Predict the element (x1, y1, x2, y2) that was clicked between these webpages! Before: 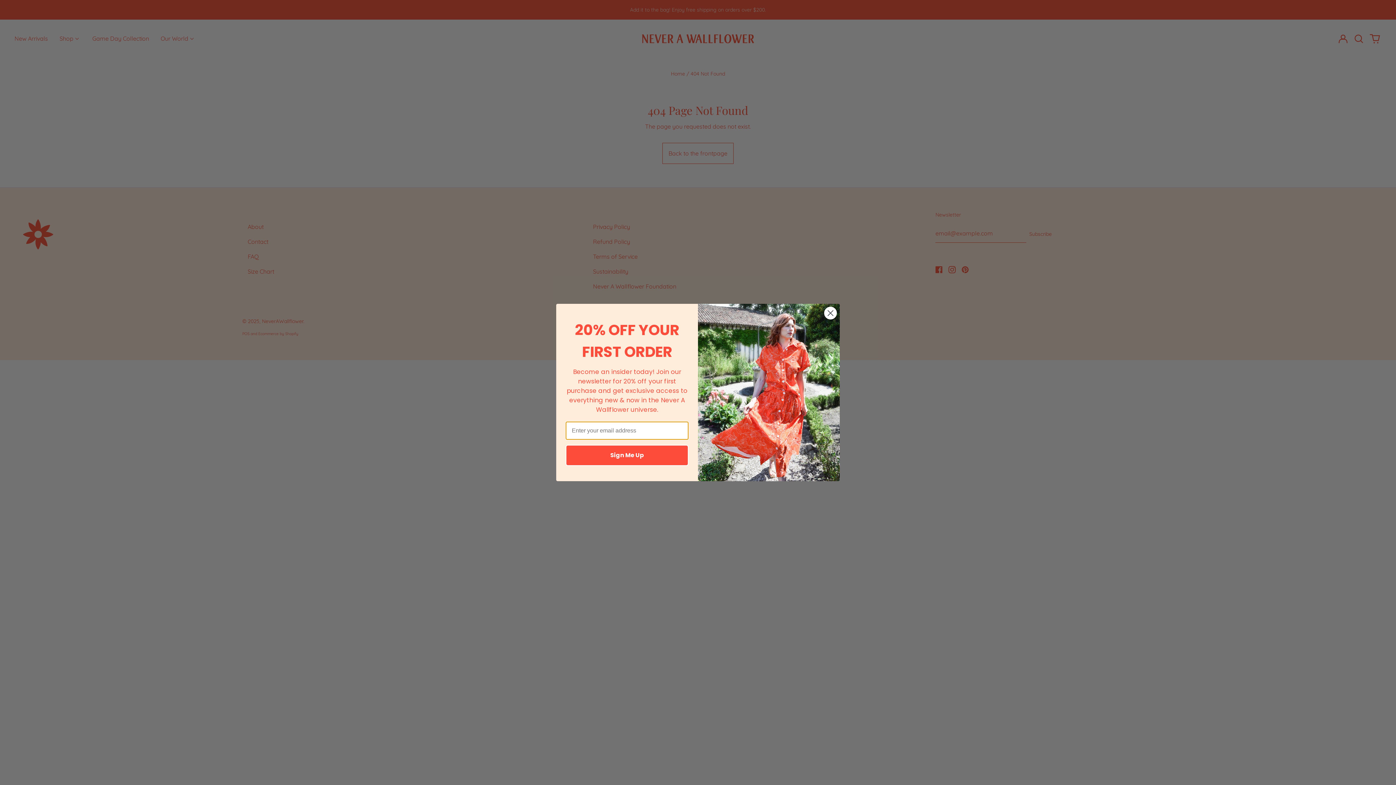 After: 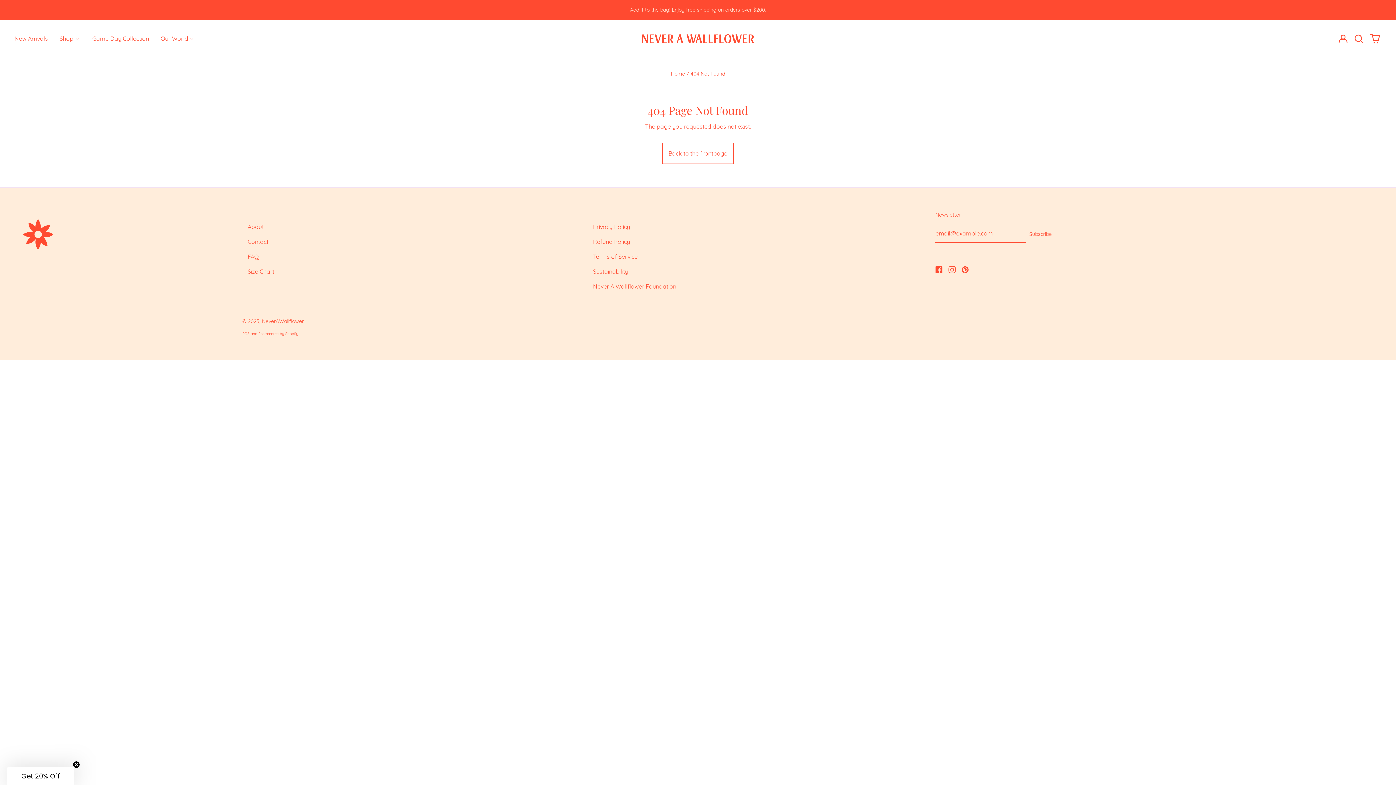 Action: bbox: (824, 307, 837, 319) label: Close dialog